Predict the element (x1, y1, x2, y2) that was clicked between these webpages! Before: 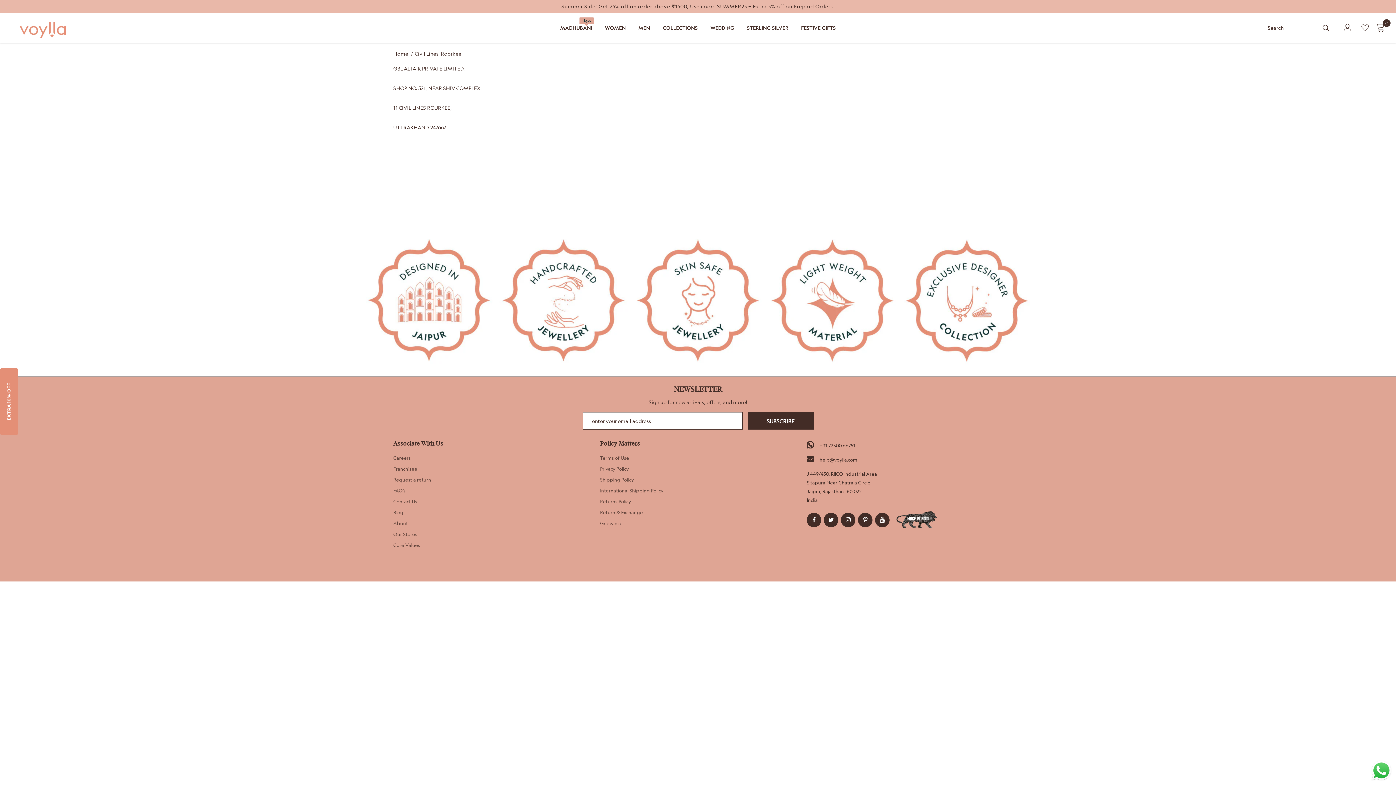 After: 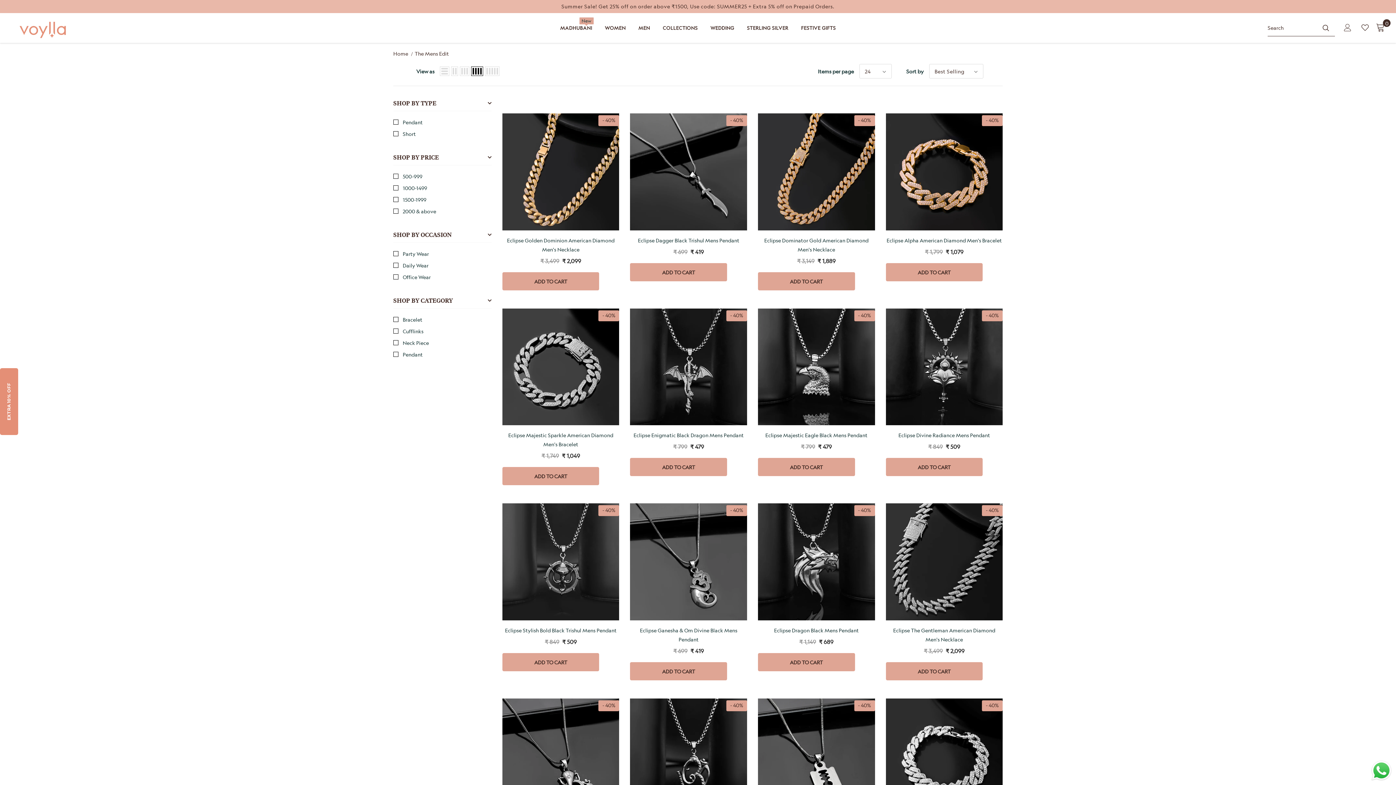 Action: label: MEN bbox: (638, 19, 650, 42)